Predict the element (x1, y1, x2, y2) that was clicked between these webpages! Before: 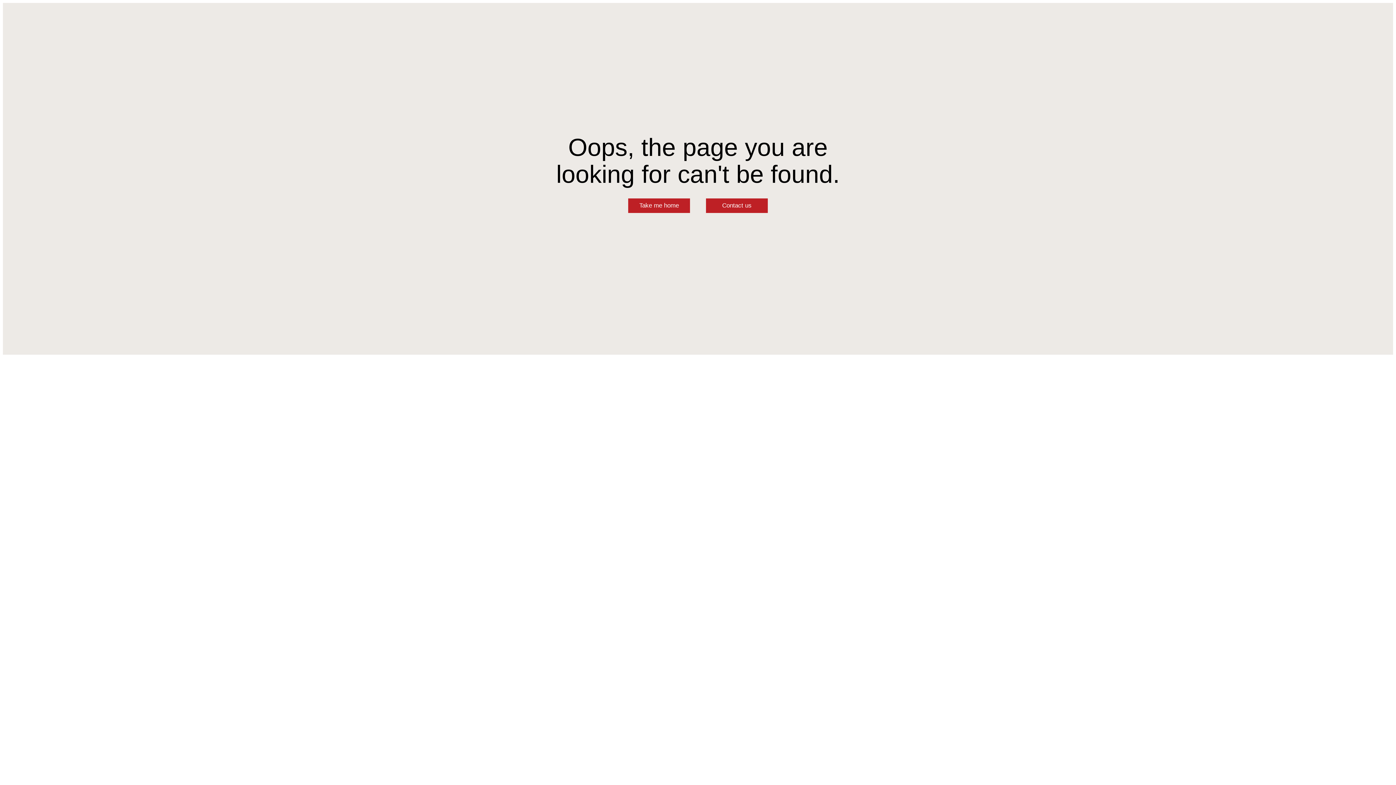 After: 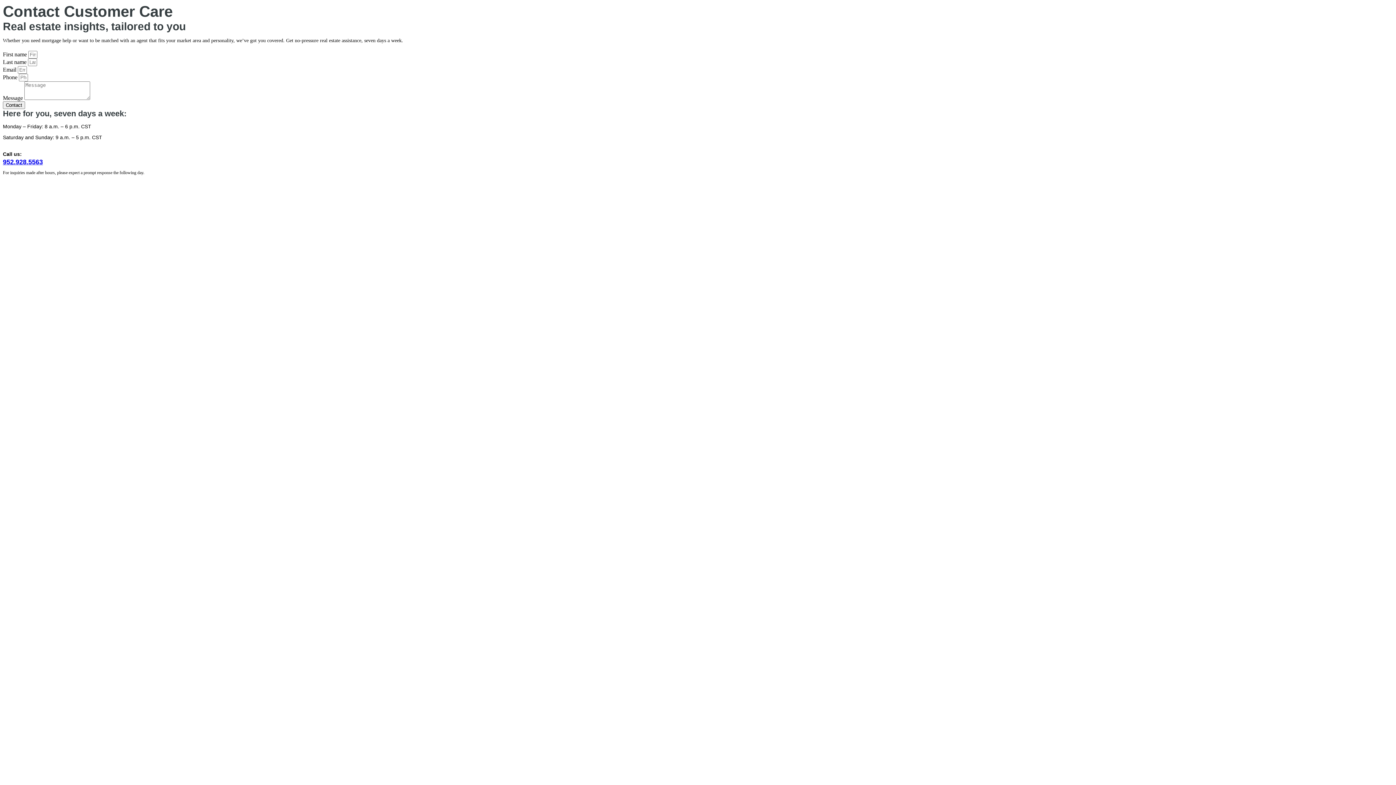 Action: bbox: (706, 198, 768, 213) label: Contact us